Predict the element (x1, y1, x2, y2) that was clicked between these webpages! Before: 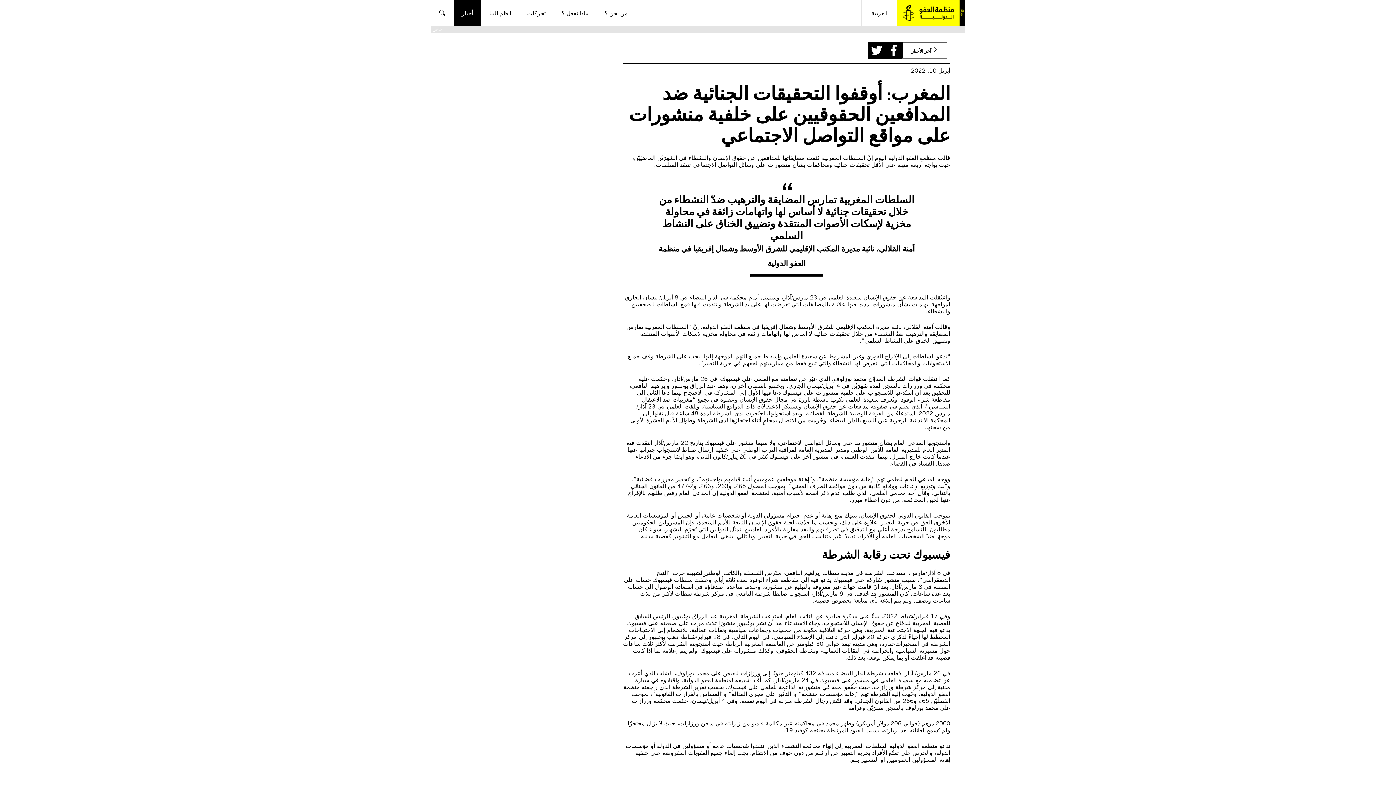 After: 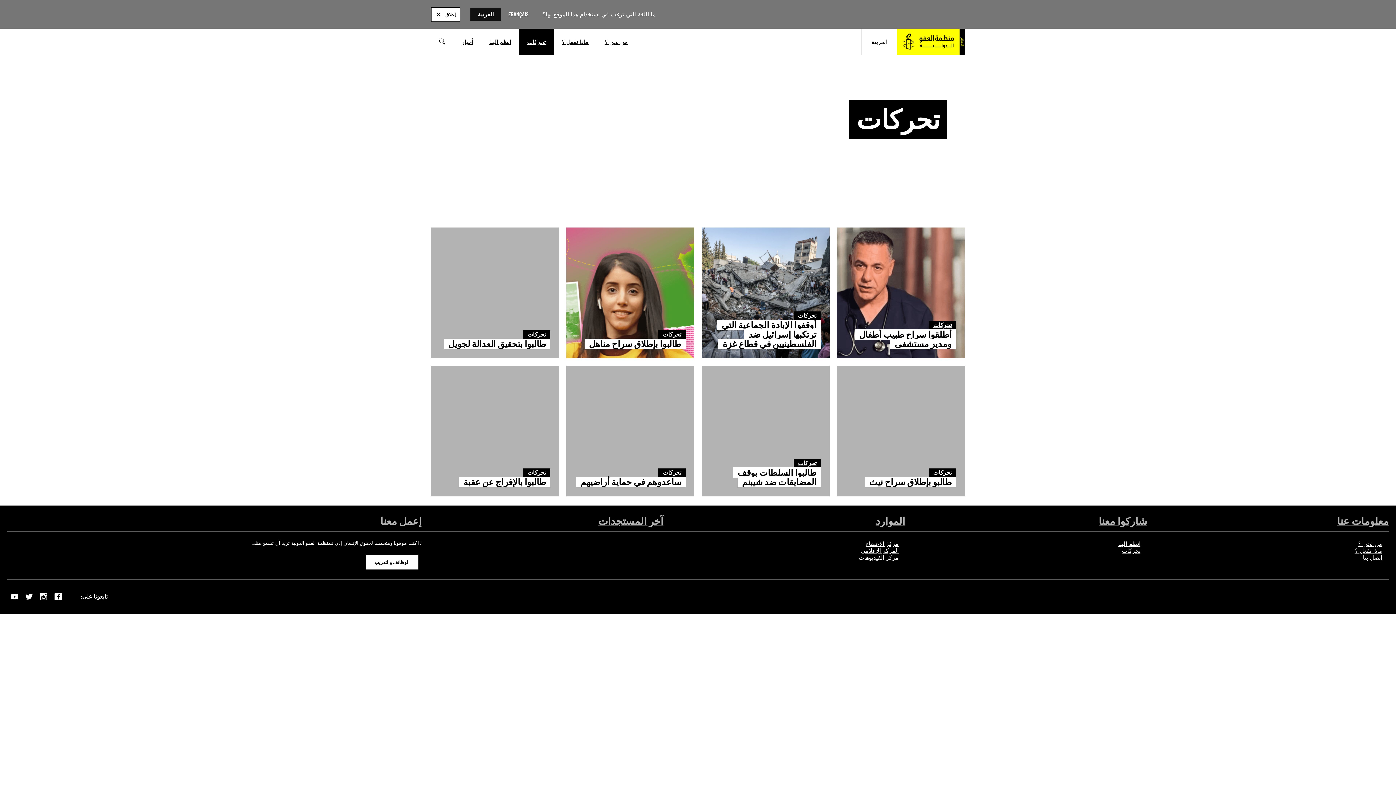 Action: label: تحركات bbox: (519, 0, 553, 26)